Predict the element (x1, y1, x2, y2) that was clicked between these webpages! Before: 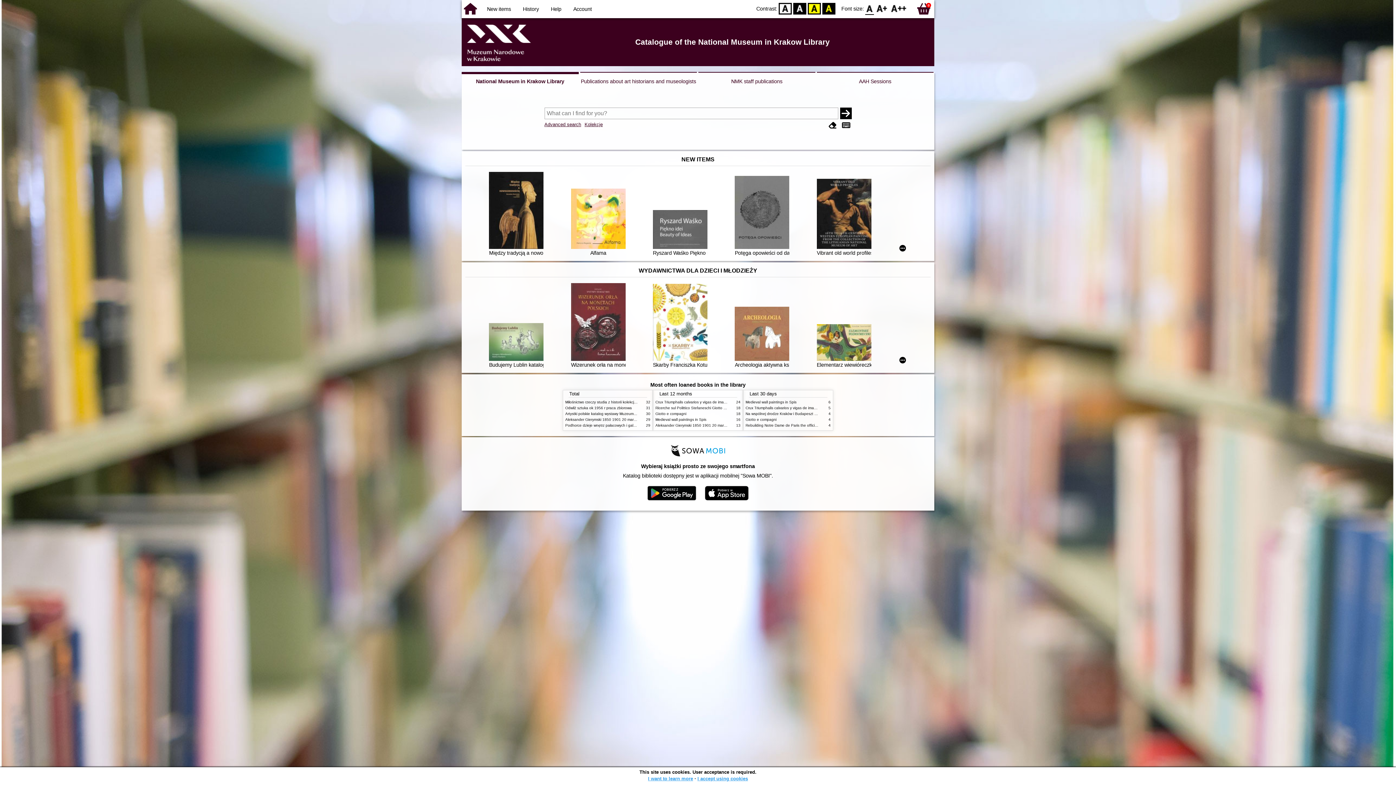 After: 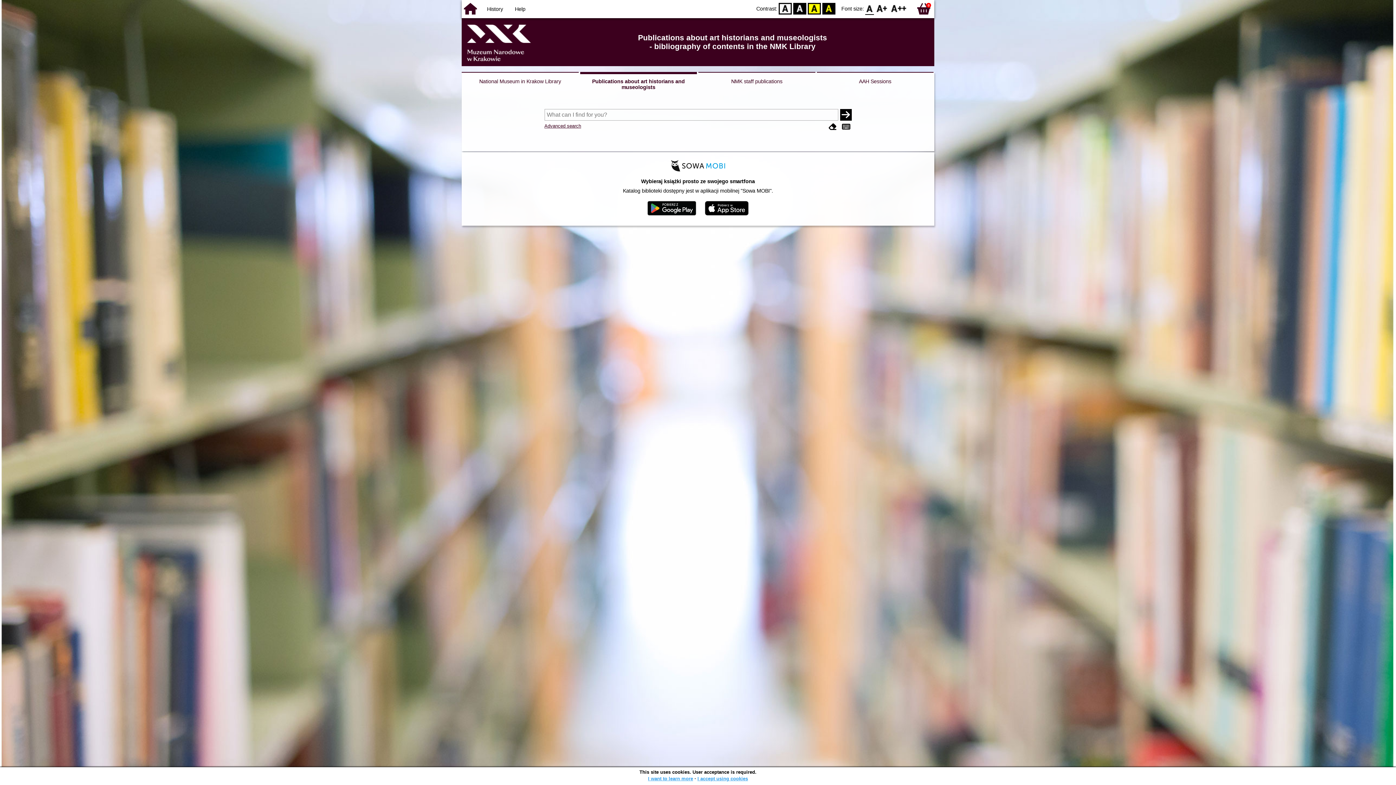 Action: bbox: (580, 72, 697, 90) label: Publications about art historians and museologists